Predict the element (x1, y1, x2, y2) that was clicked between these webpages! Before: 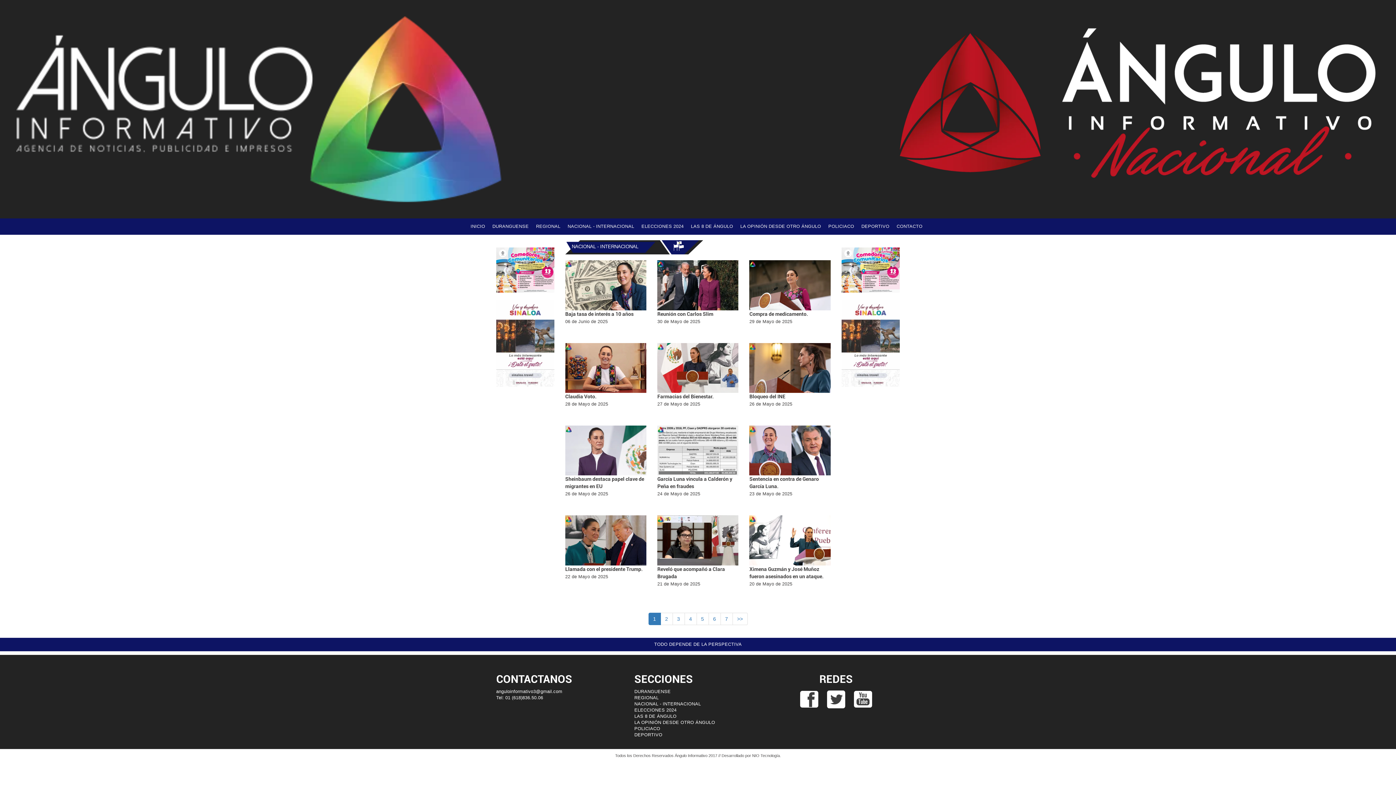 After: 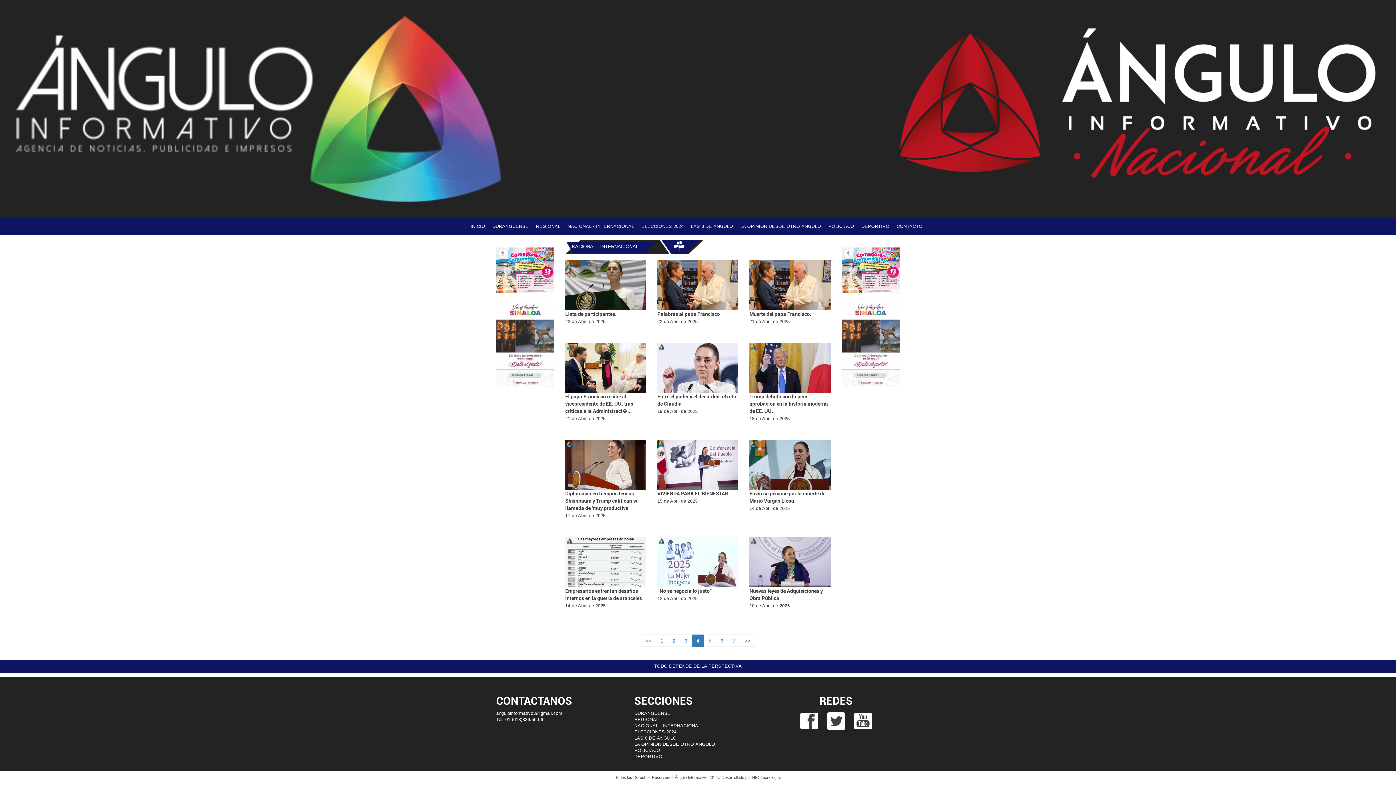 Action: bbox: (684, 612, 696, 625) label: 4